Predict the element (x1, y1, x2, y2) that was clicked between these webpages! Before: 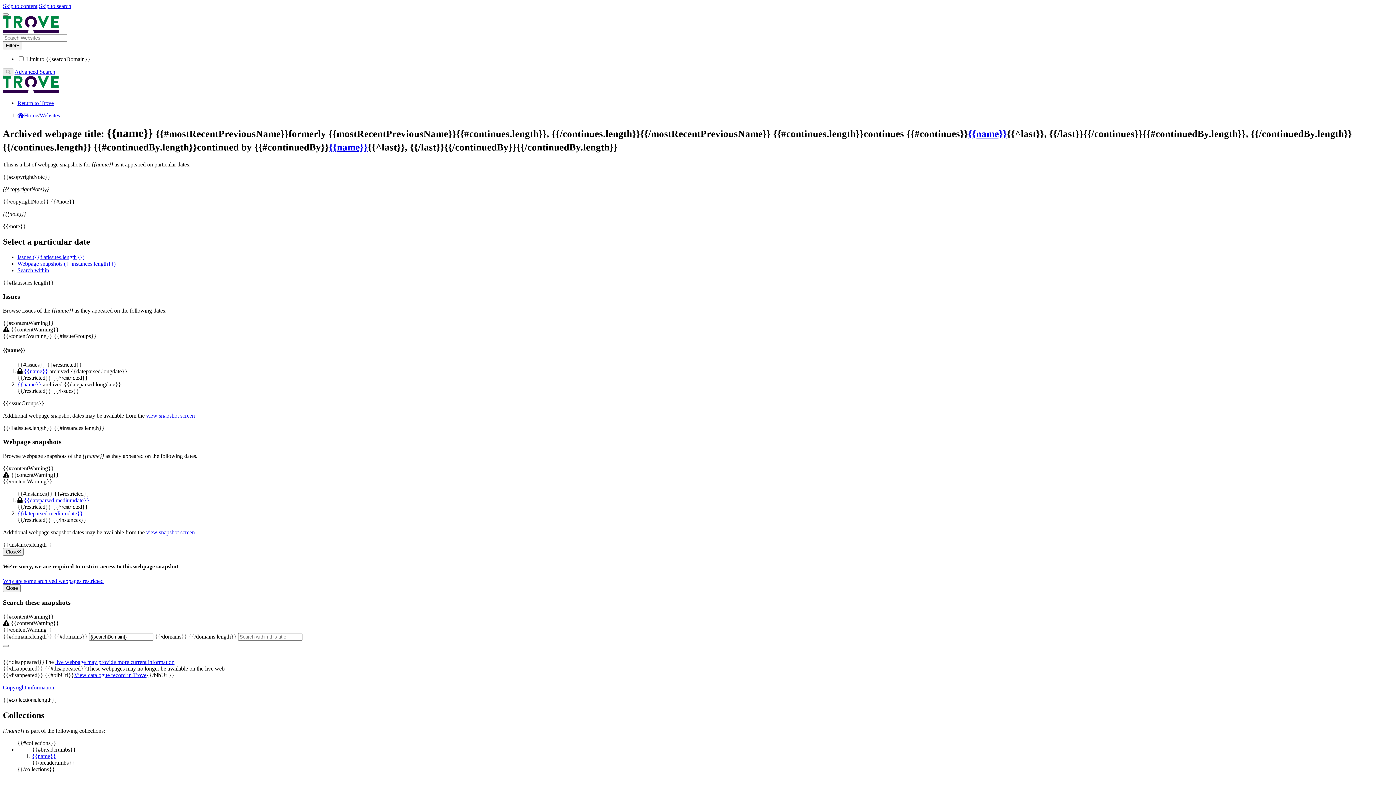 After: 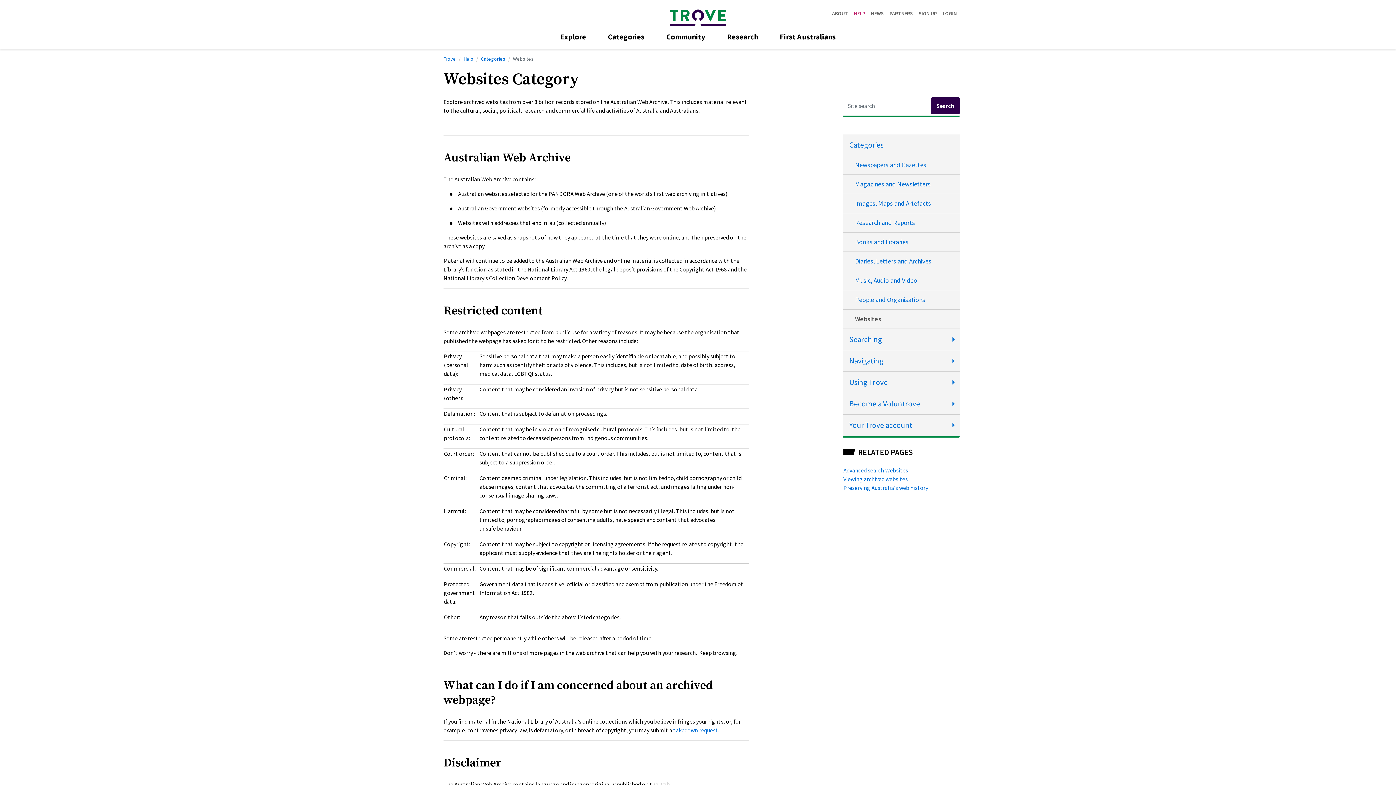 Action: bbox: (2, 578, 103, 584) label: Why are some archived webpages restricted